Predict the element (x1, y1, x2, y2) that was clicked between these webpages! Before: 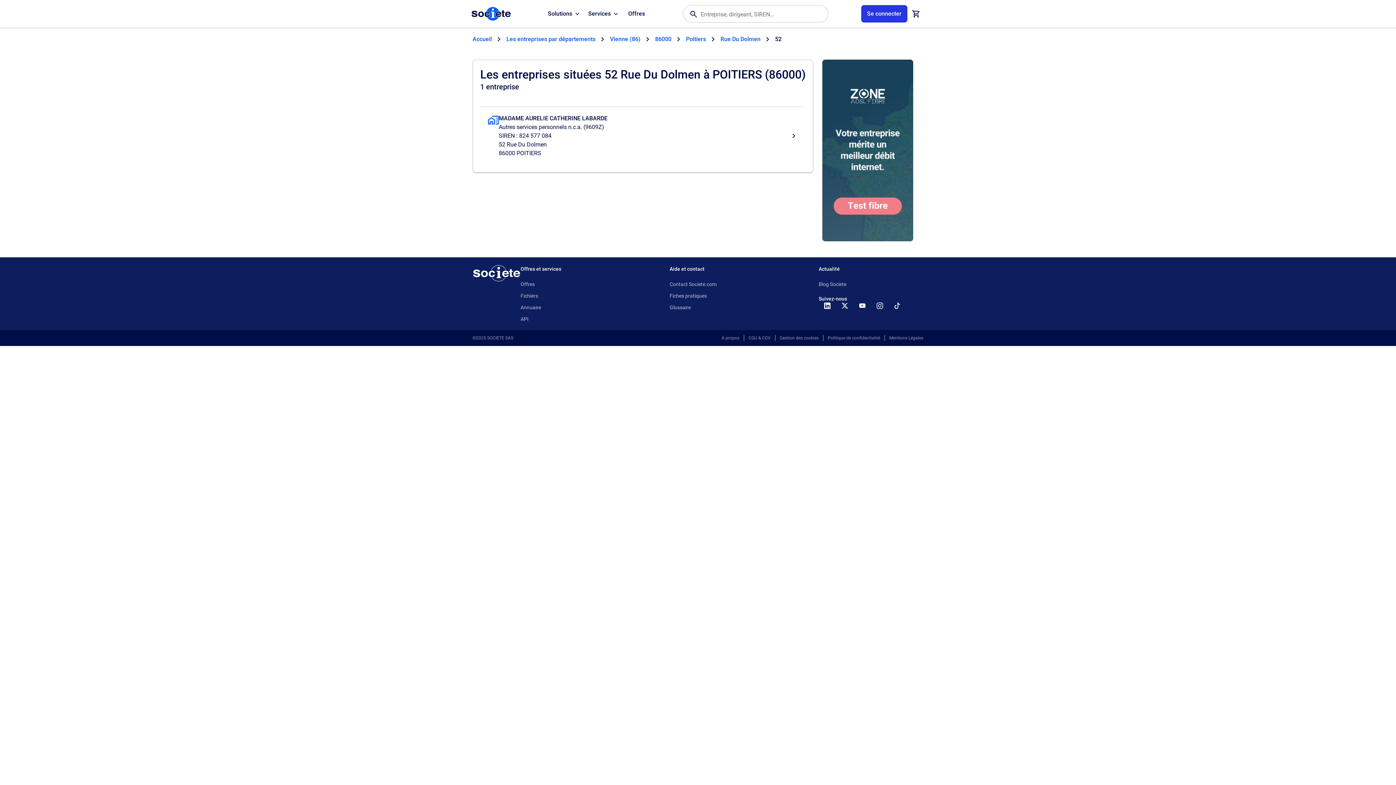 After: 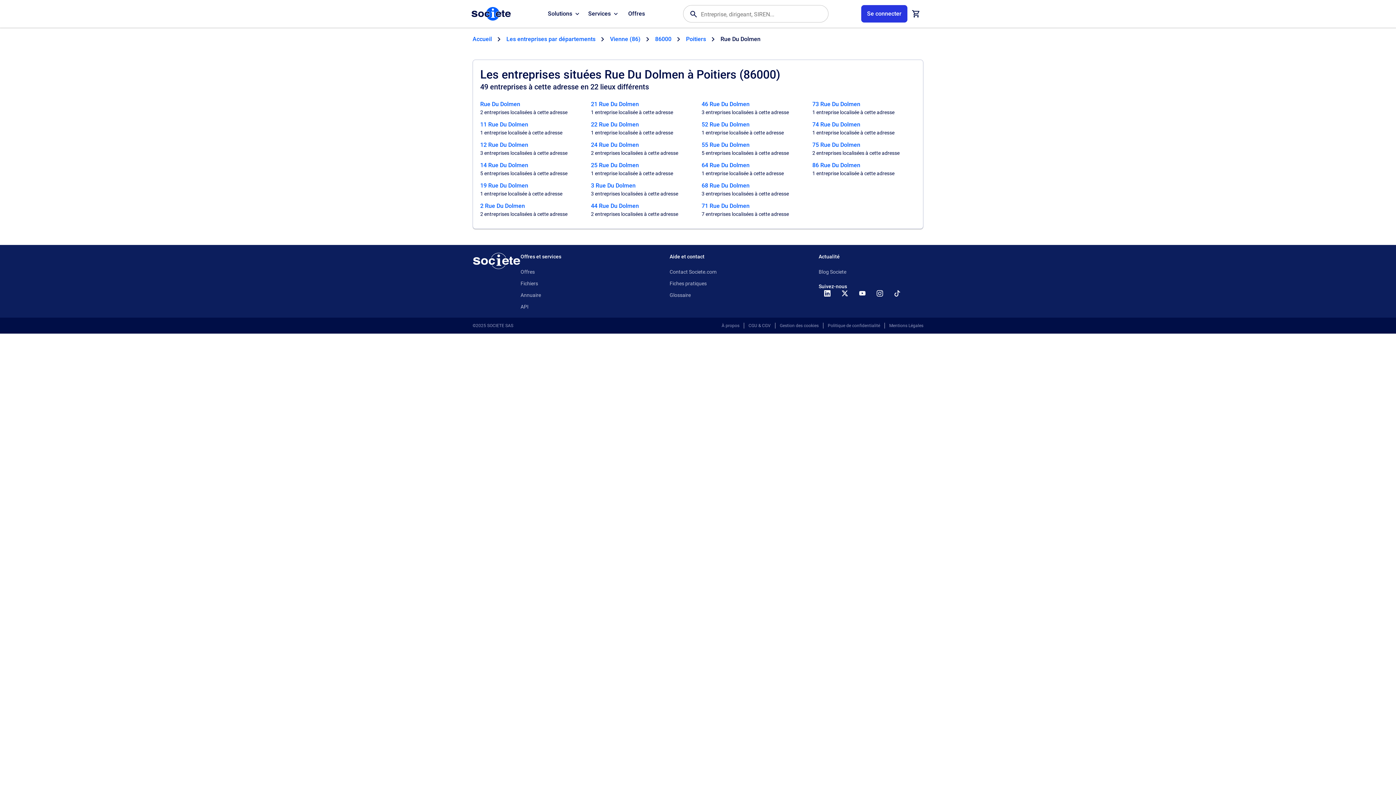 Action: label: Rue Du Dolmen bbox: (720, 34, 760, 43)